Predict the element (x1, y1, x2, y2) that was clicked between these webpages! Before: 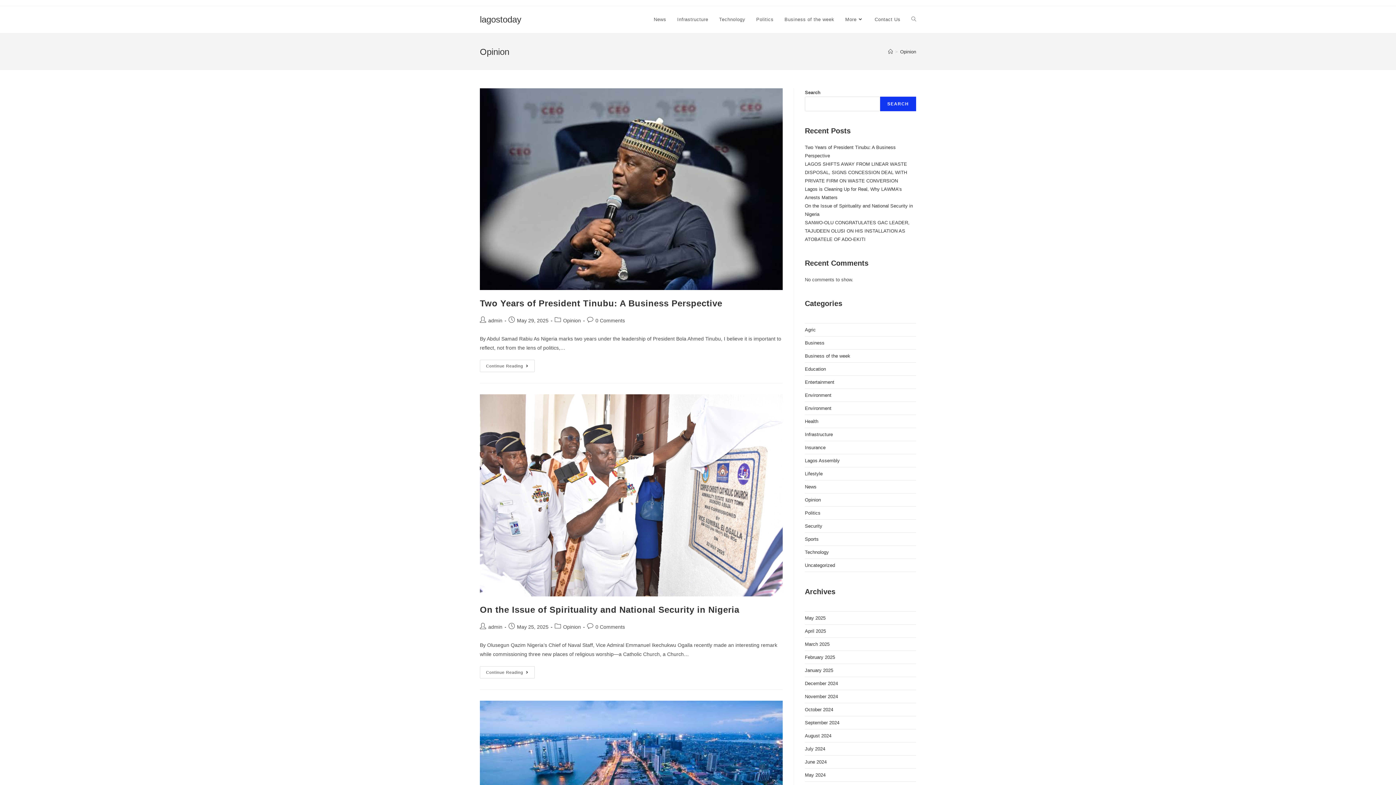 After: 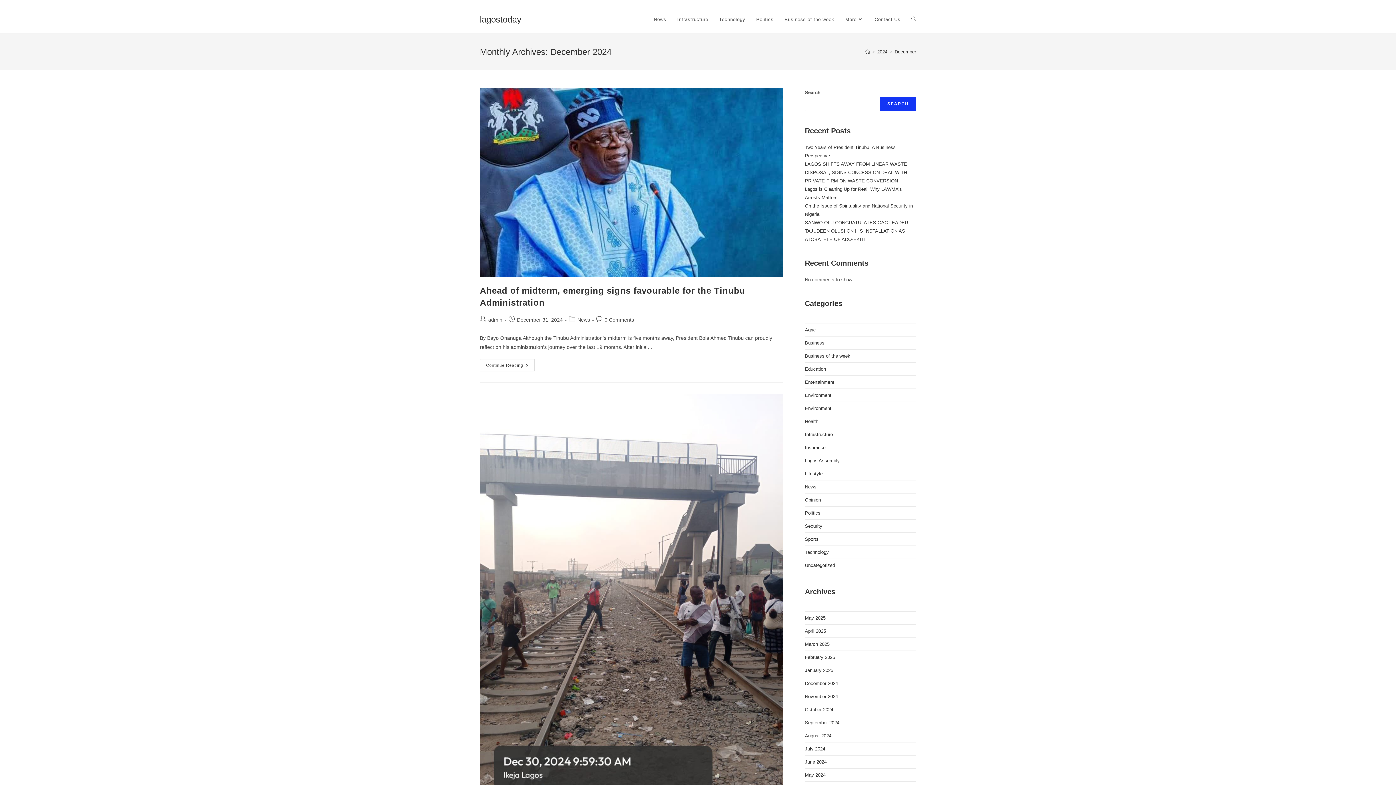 Action: bbox: (805, 681, 838, 686) label: December 2024